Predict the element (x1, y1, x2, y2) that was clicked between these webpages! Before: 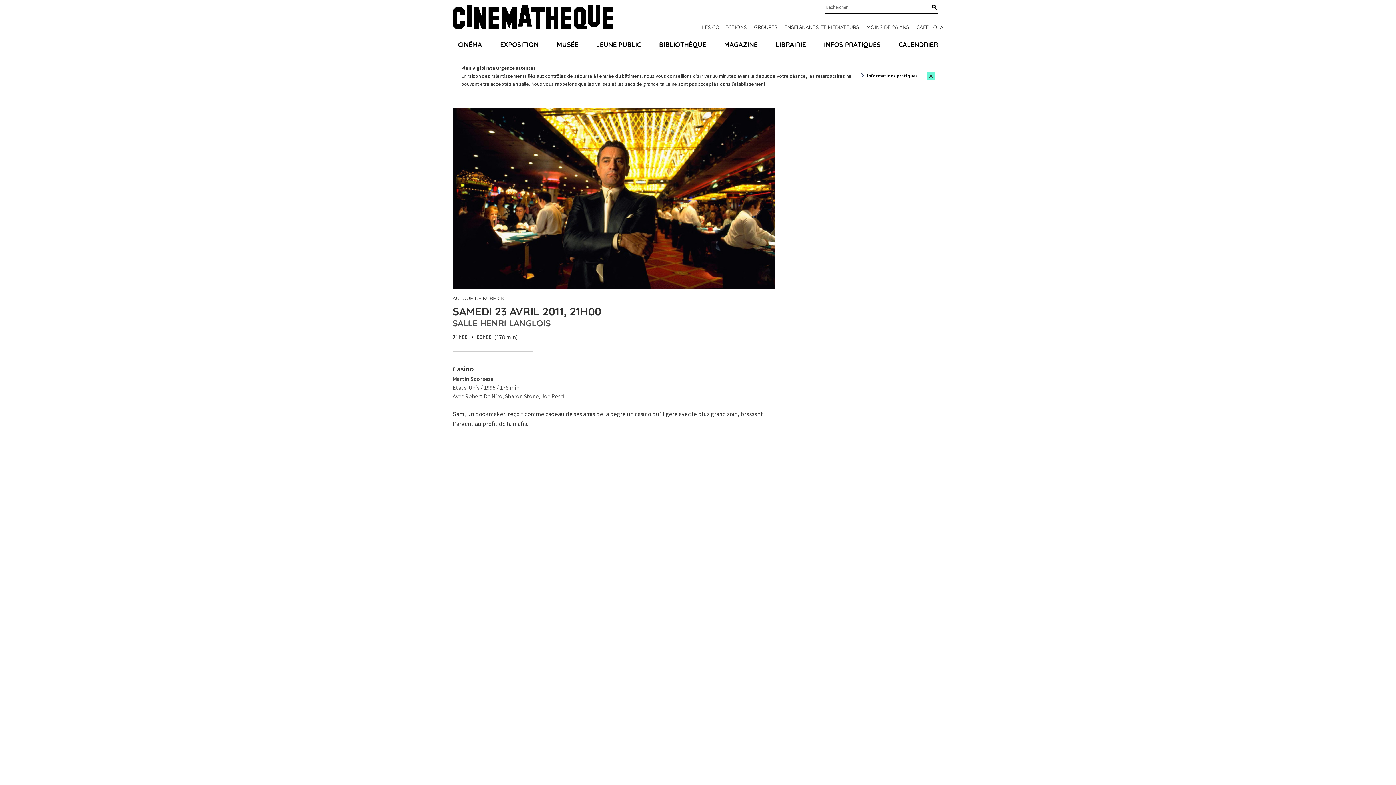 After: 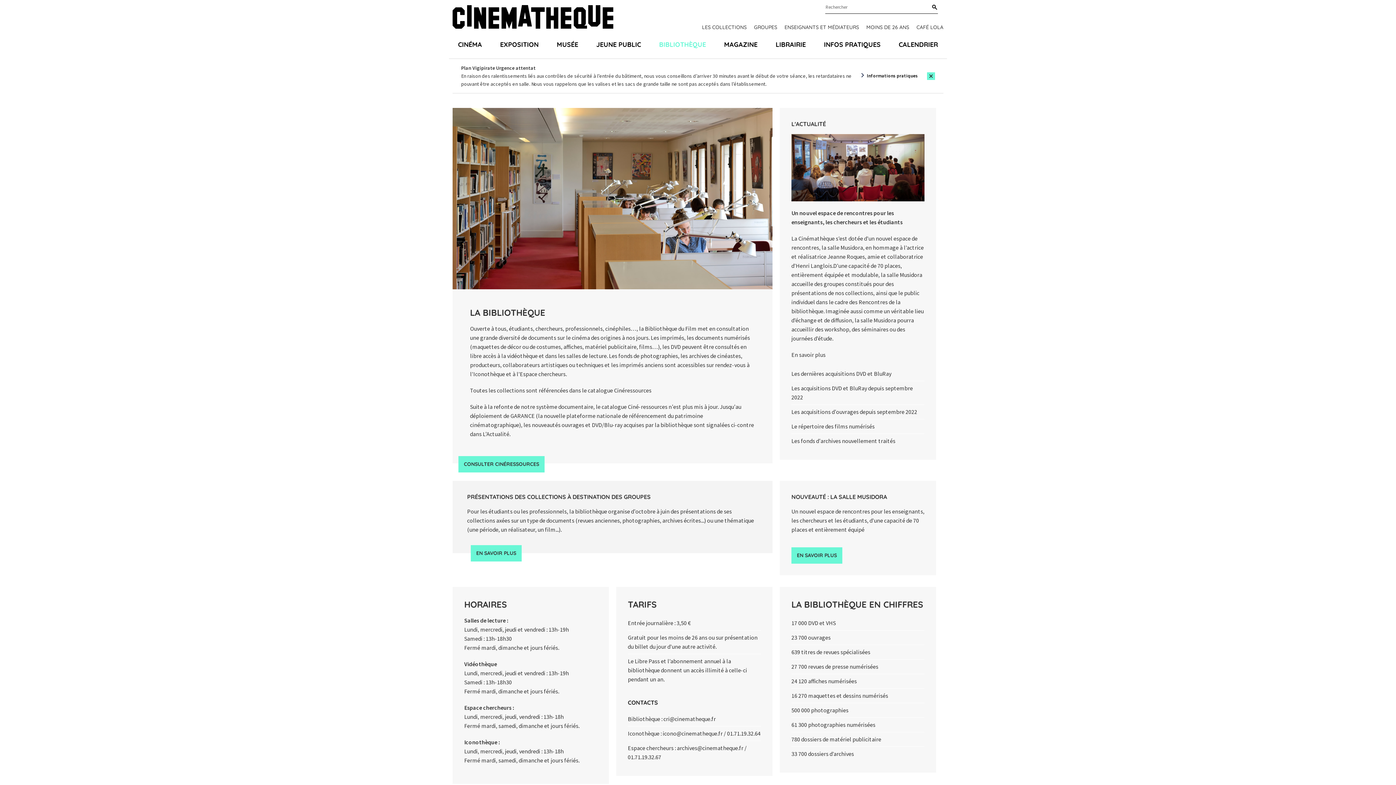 Action: bbox: (650, 30, 715, 58) label: BIBLIOTHÈQUE